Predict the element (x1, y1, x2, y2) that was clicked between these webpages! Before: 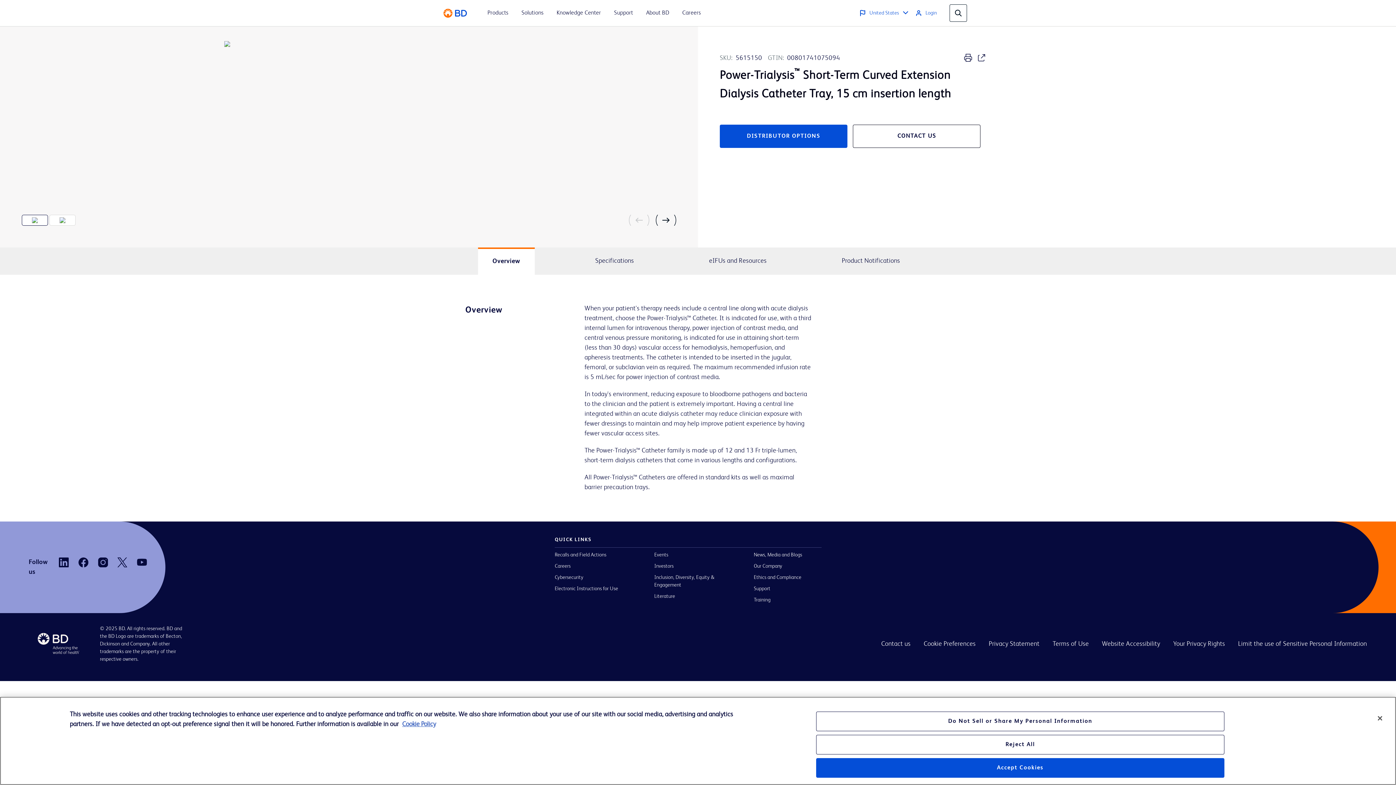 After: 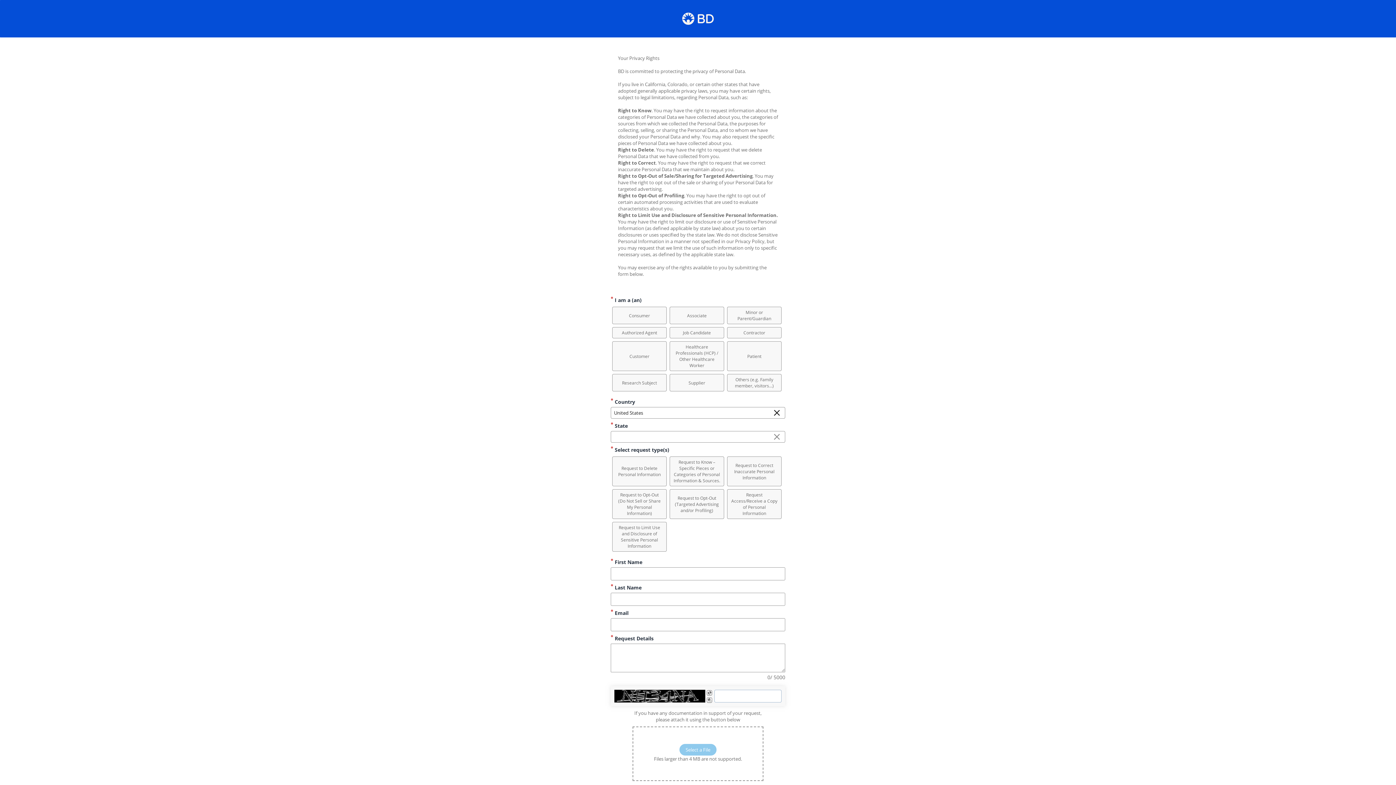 Action: label: Limit the use of Sensitive Personal Information bbox: (1238, 641, 1367, 647)